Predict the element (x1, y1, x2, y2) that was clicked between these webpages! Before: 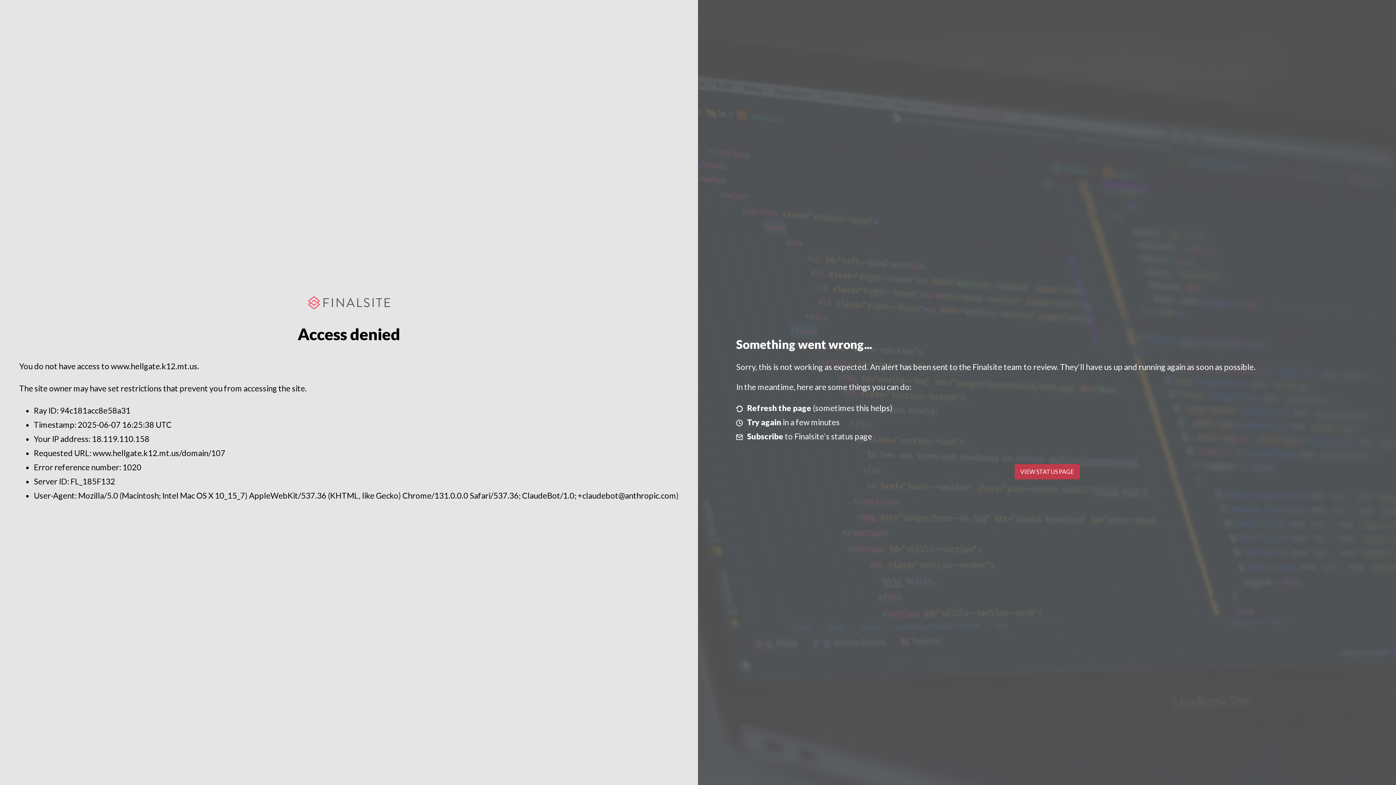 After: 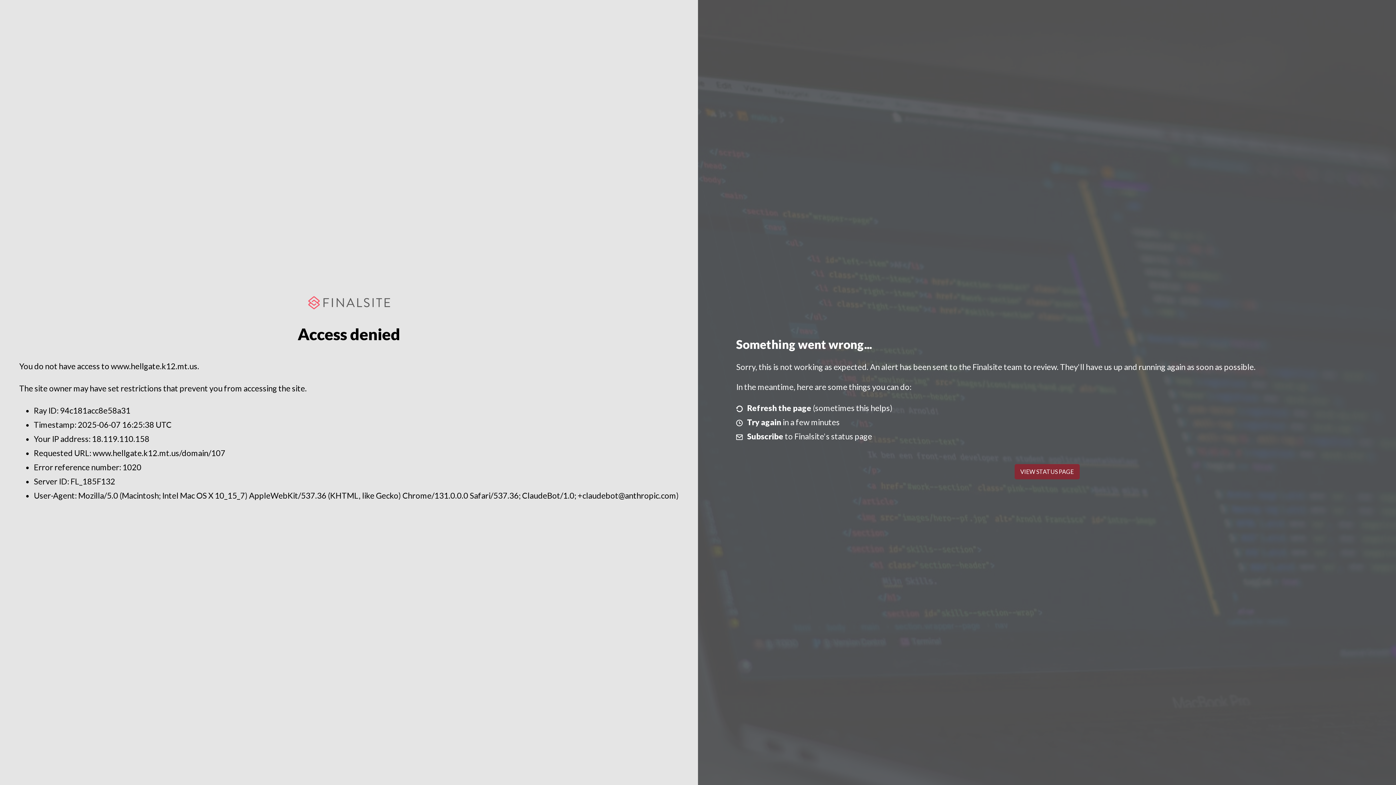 Action: label: VIEW STATUS PAGE bbox: (1014, 464, 1079, 479)